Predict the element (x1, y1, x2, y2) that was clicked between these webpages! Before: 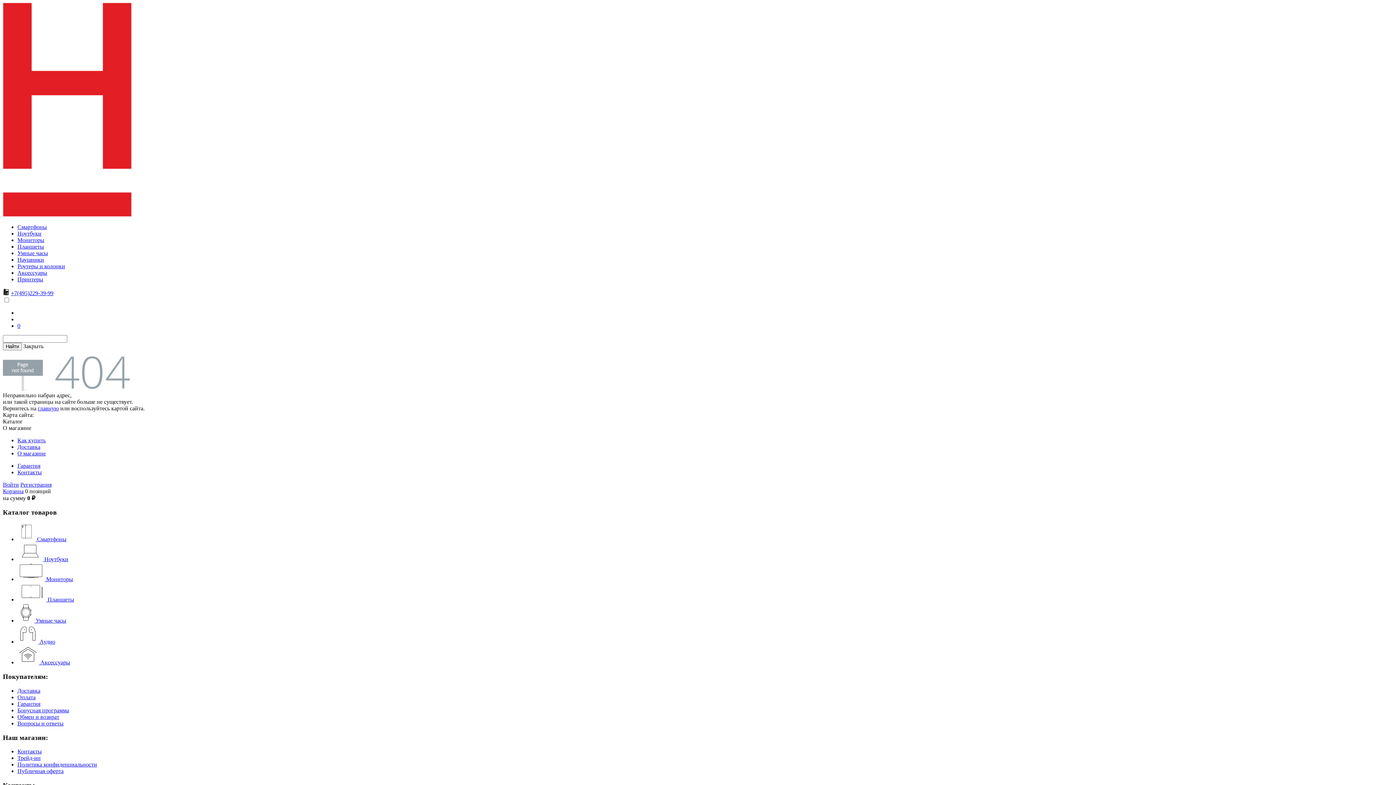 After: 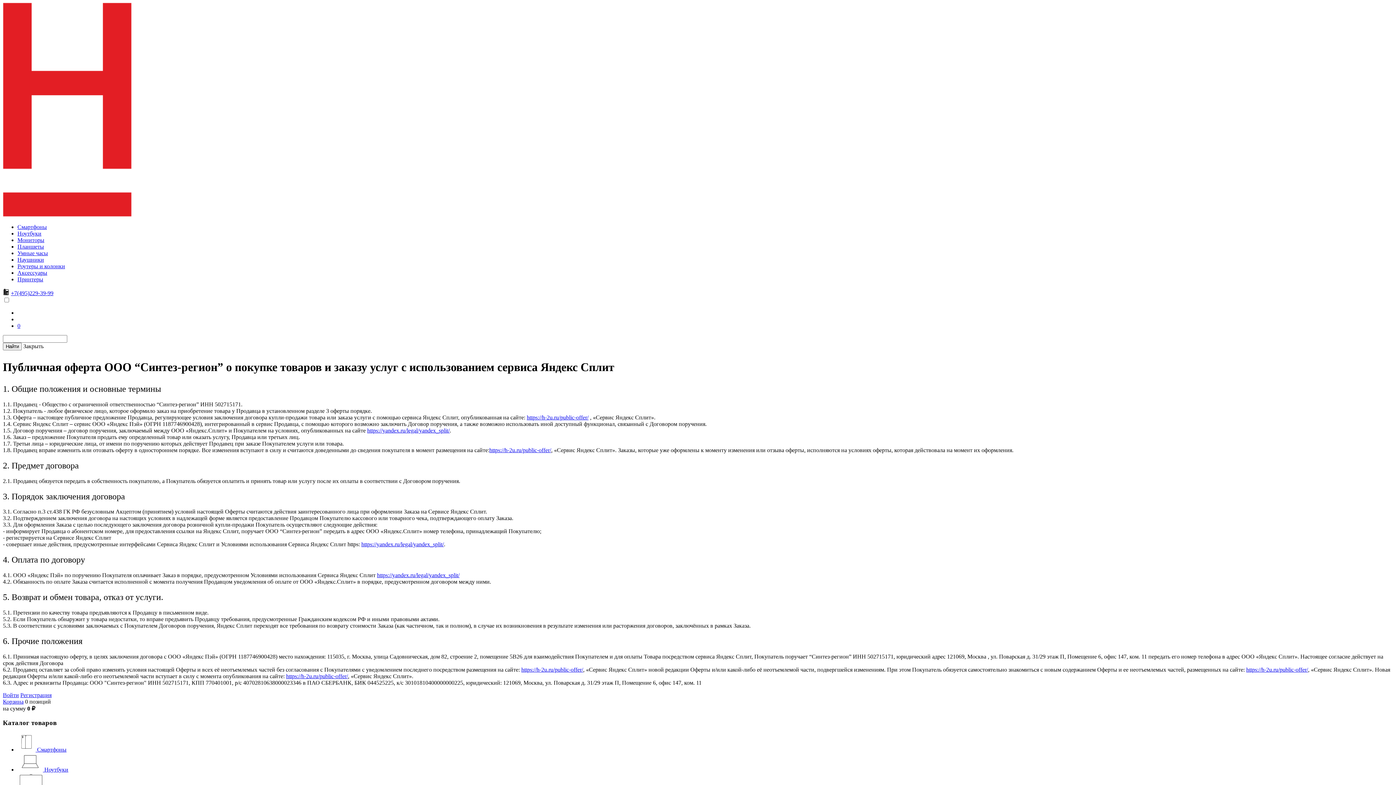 Action: label: Публичная оферта bbox: (17, 768, 63, 774)